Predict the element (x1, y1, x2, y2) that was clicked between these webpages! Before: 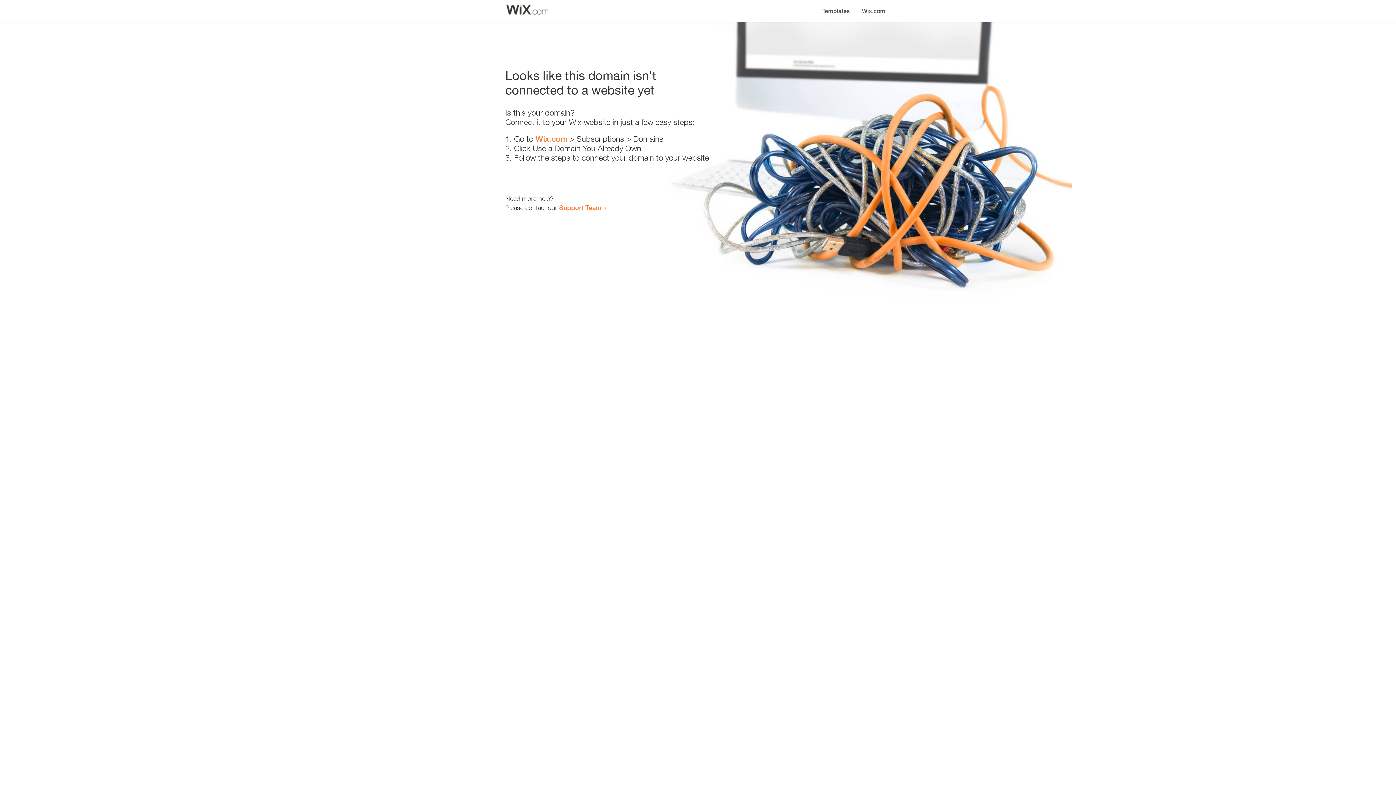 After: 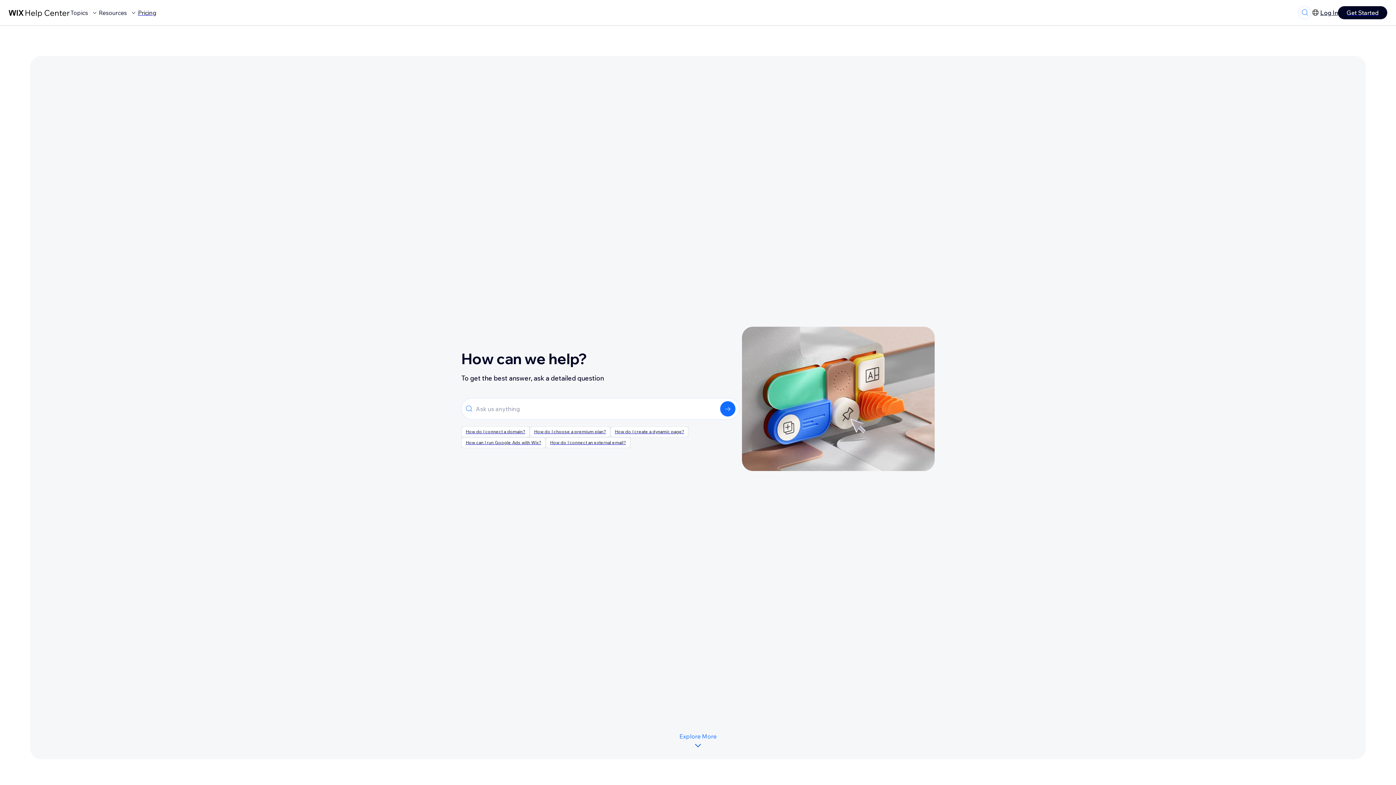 Action: label: Support Team bbox: (559, 203, 601, 211)